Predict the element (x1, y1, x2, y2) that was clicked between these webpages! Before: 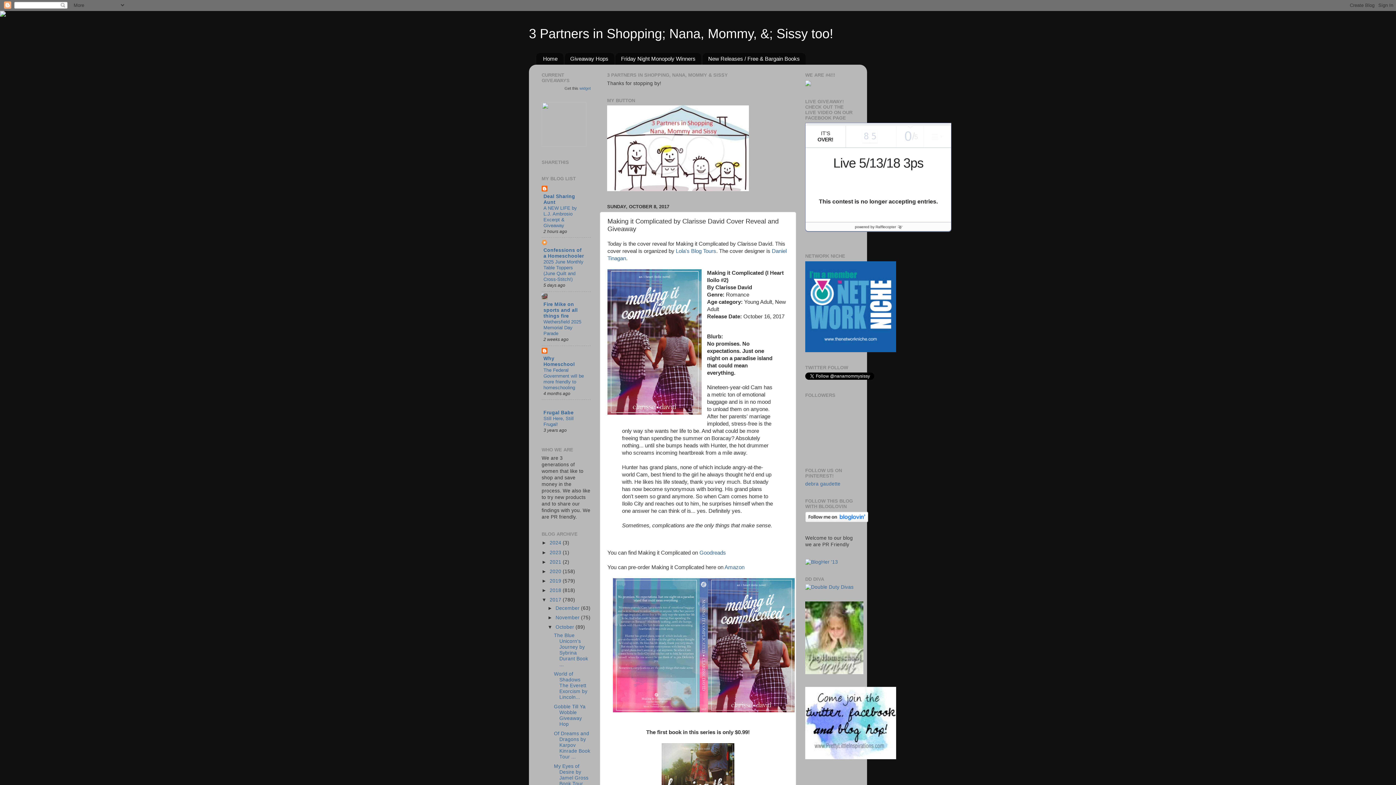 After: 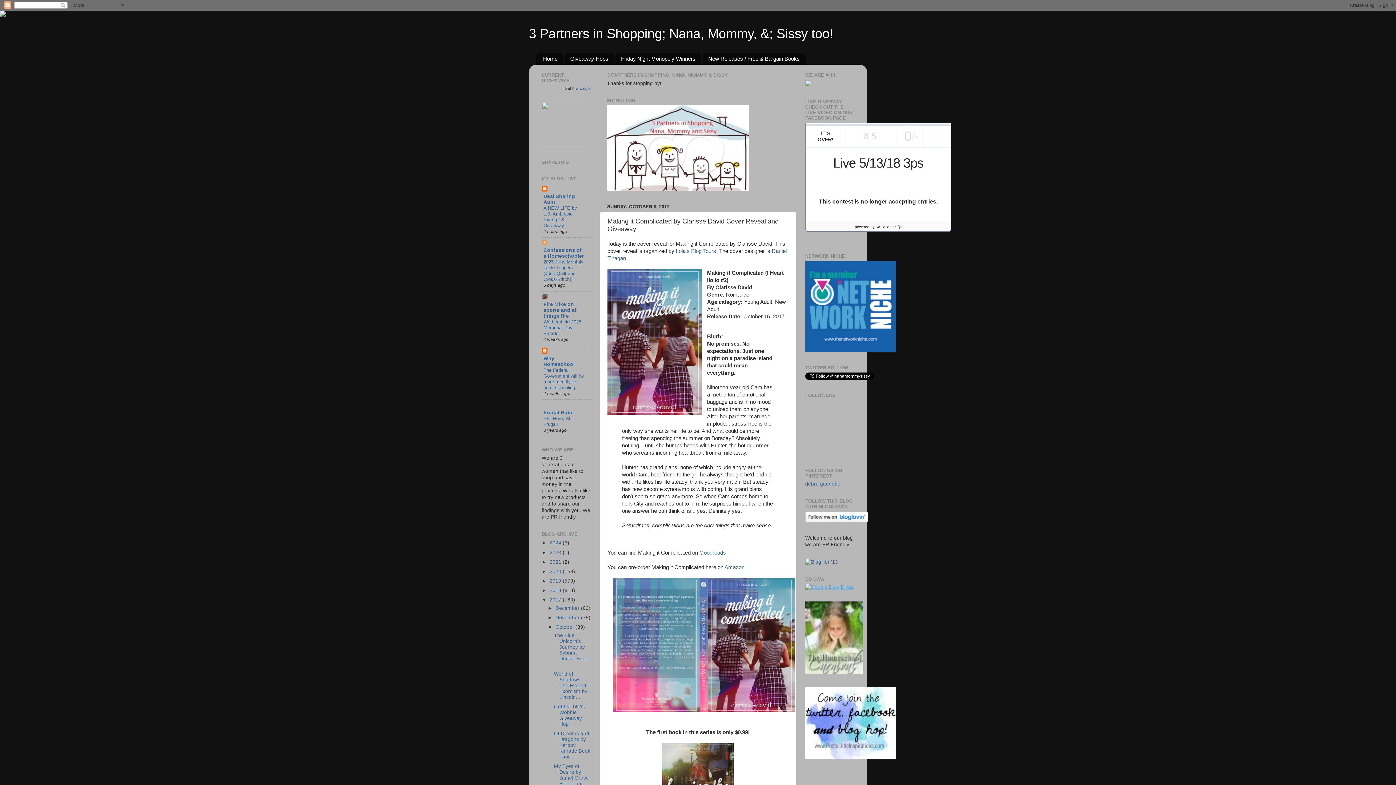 Action: bbox: (805, 584, 853, 590)